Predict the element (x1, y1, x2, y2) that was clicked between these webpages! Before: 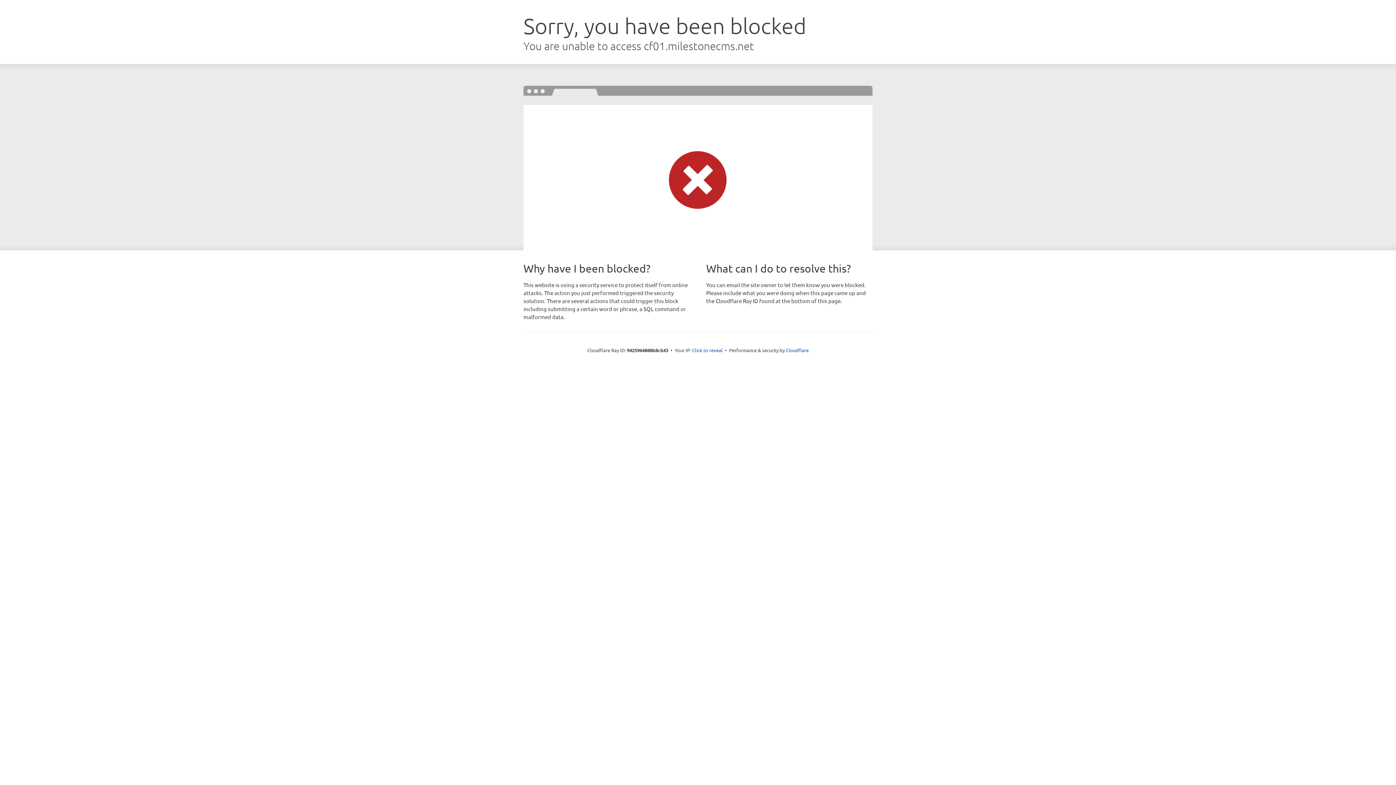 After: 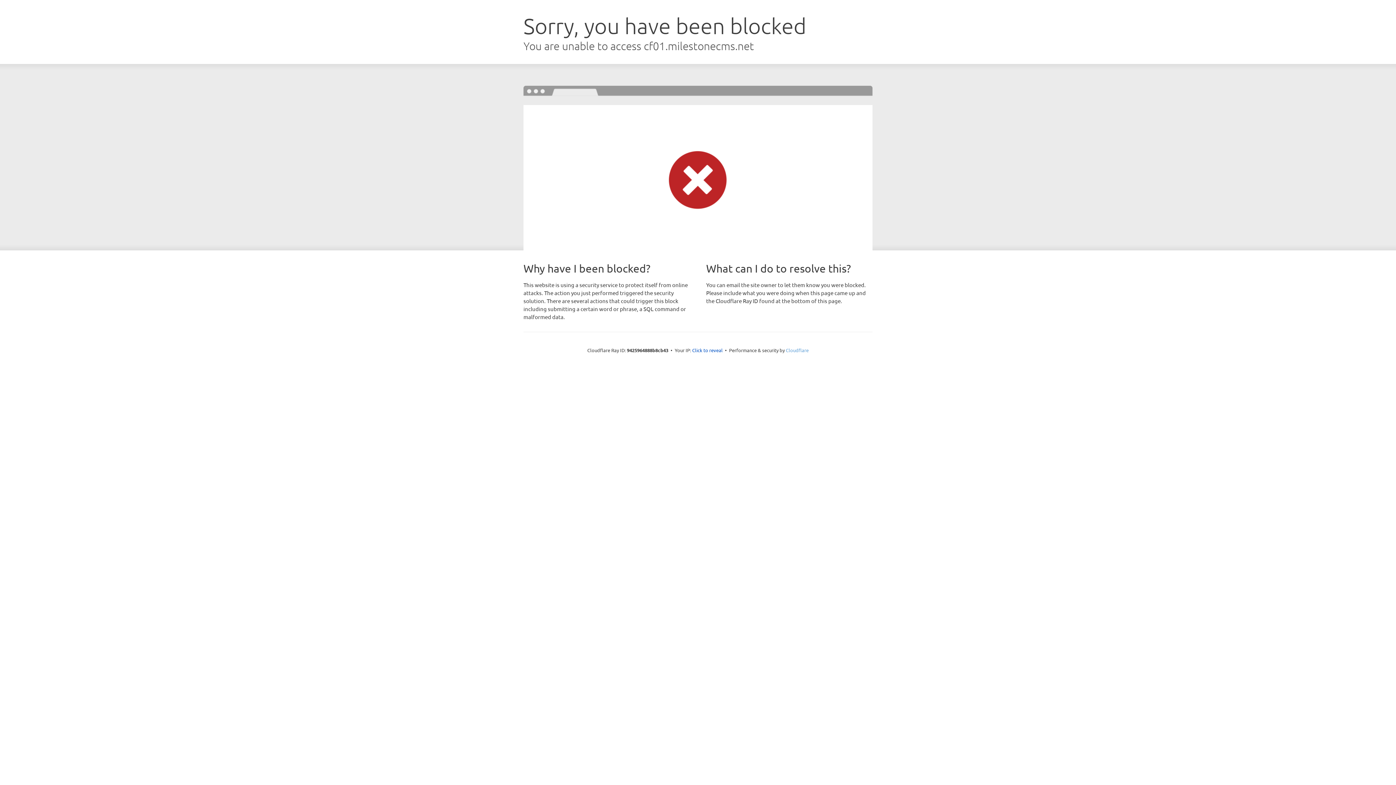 Action: label: Cloudflare bbox: (786, 347, 808, 353)